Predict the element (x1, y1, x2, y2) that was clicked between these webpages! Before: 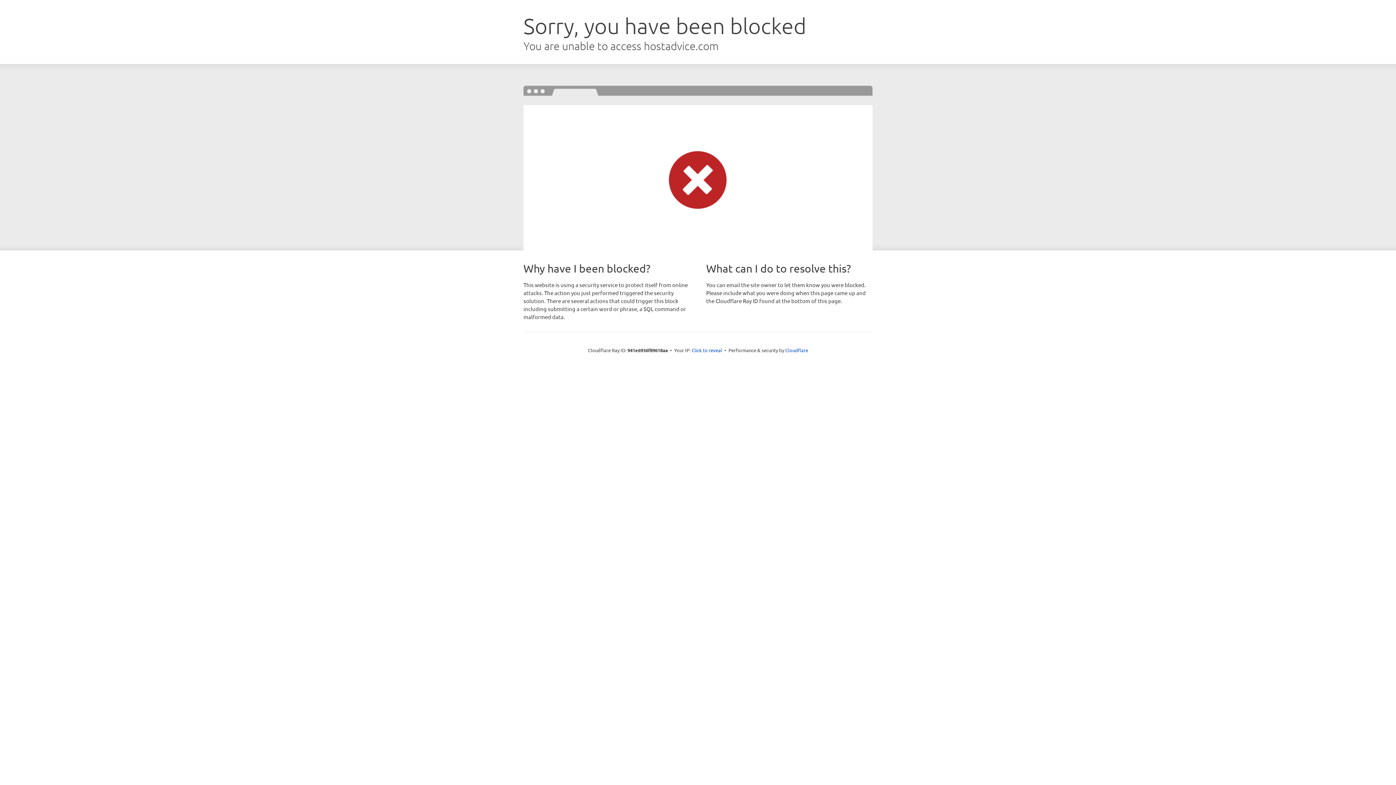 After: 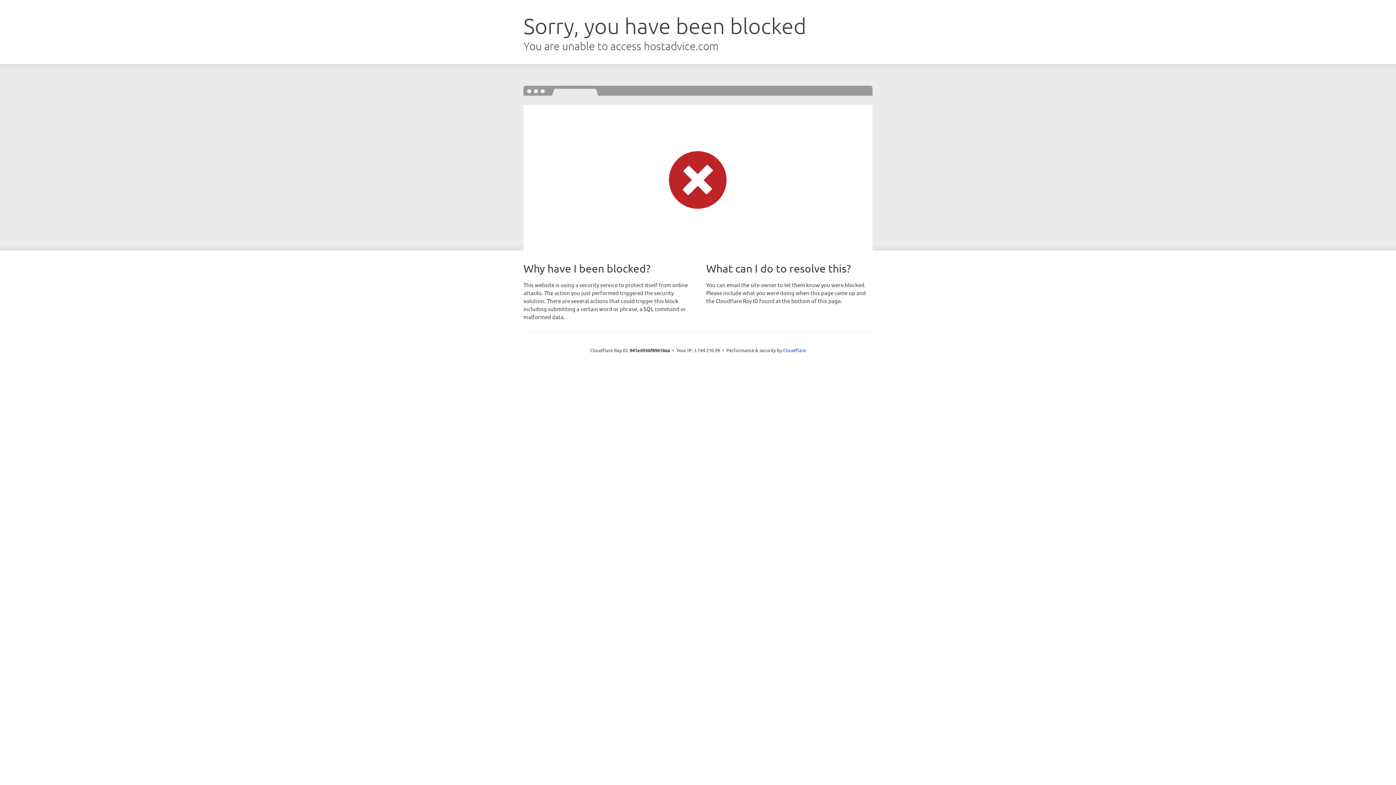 Action: label: Click to reveal bbox: (691, 346, 722, 353)